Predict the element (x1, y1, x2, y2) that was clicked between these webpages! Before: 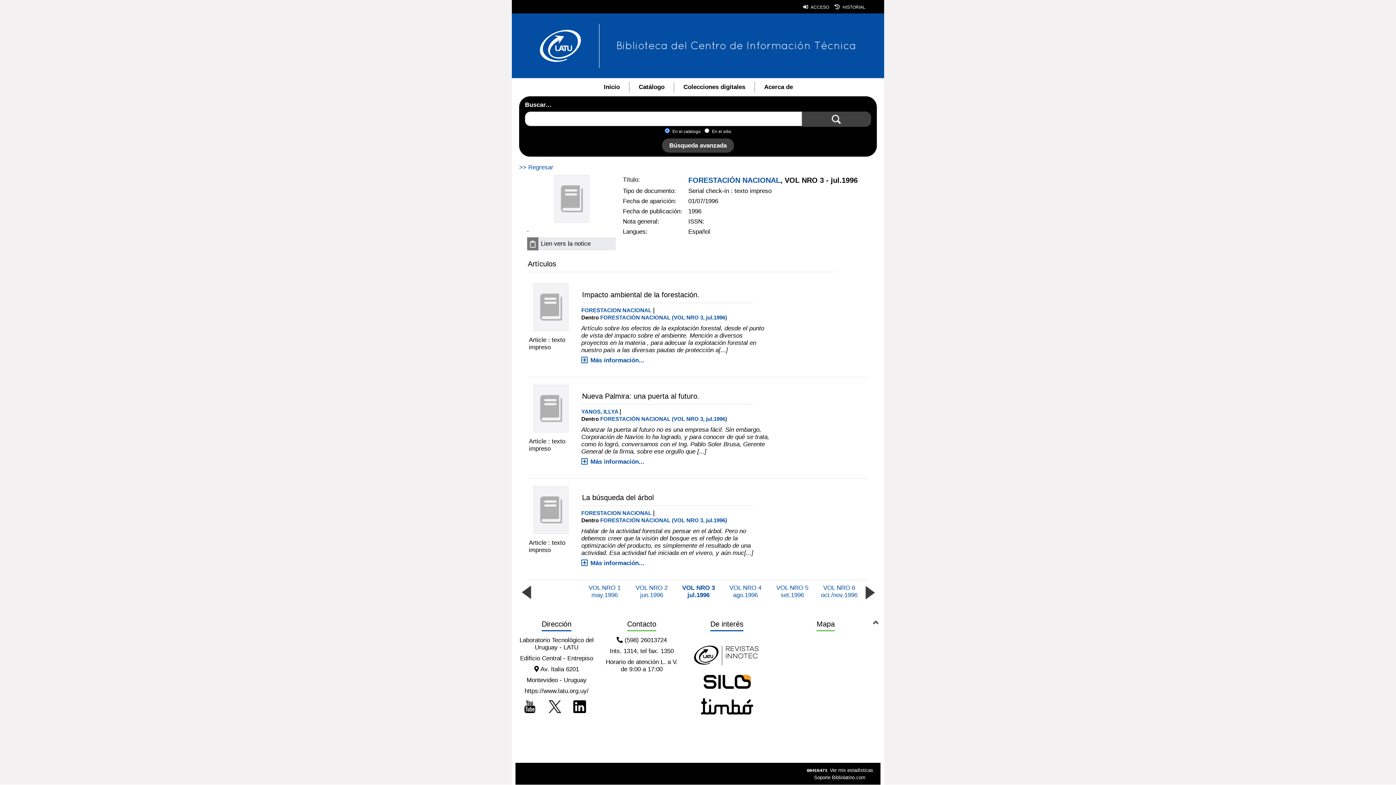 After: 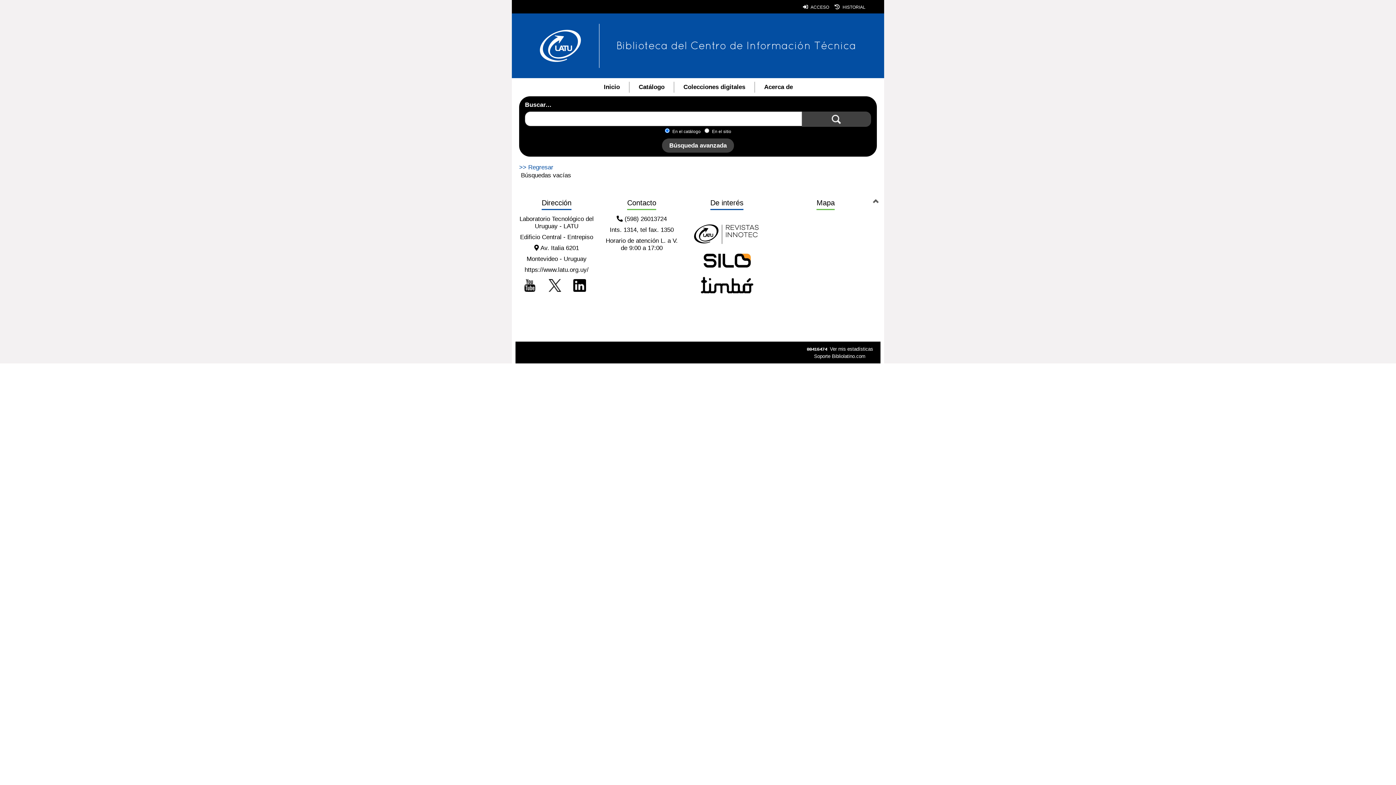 Action: bbox: (834, 4, 865, 9) label:  HISTORIAL